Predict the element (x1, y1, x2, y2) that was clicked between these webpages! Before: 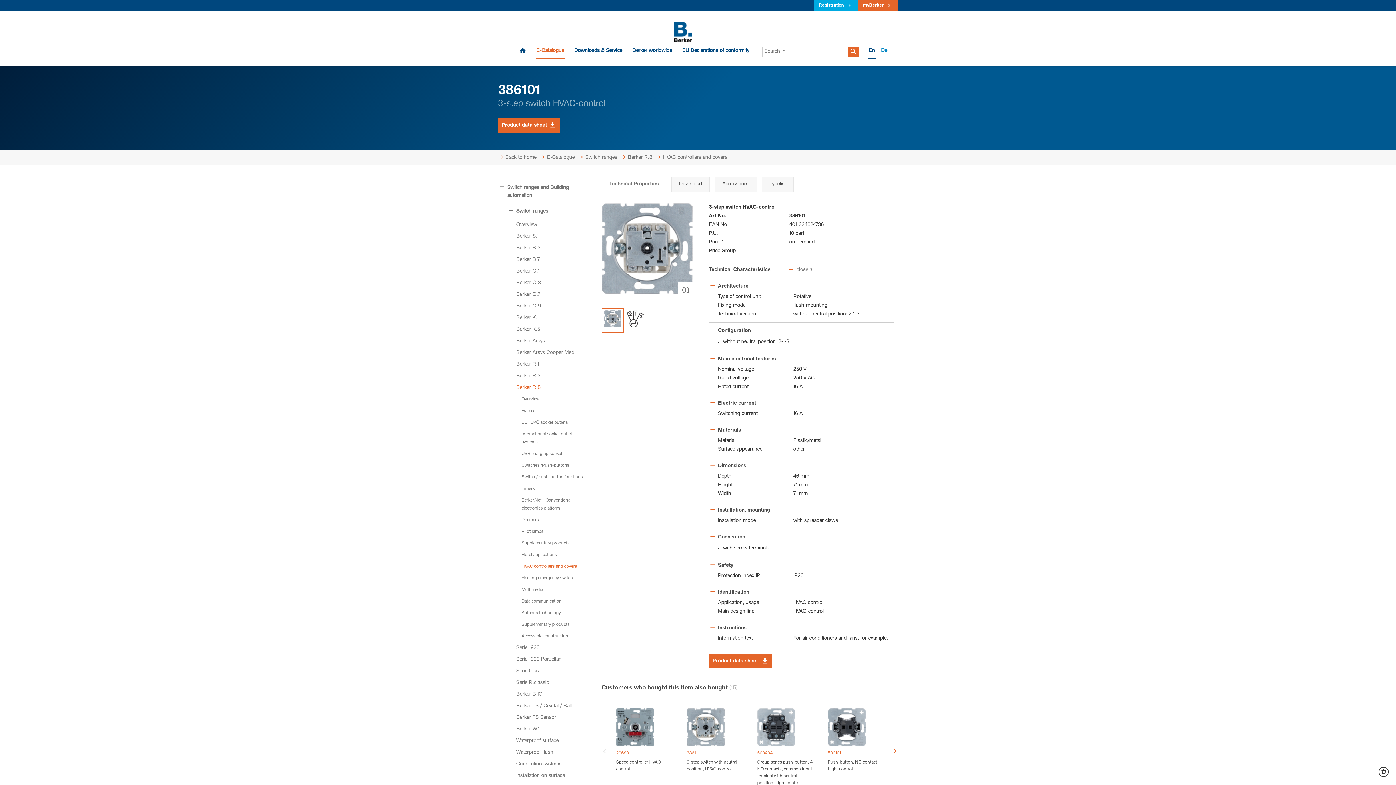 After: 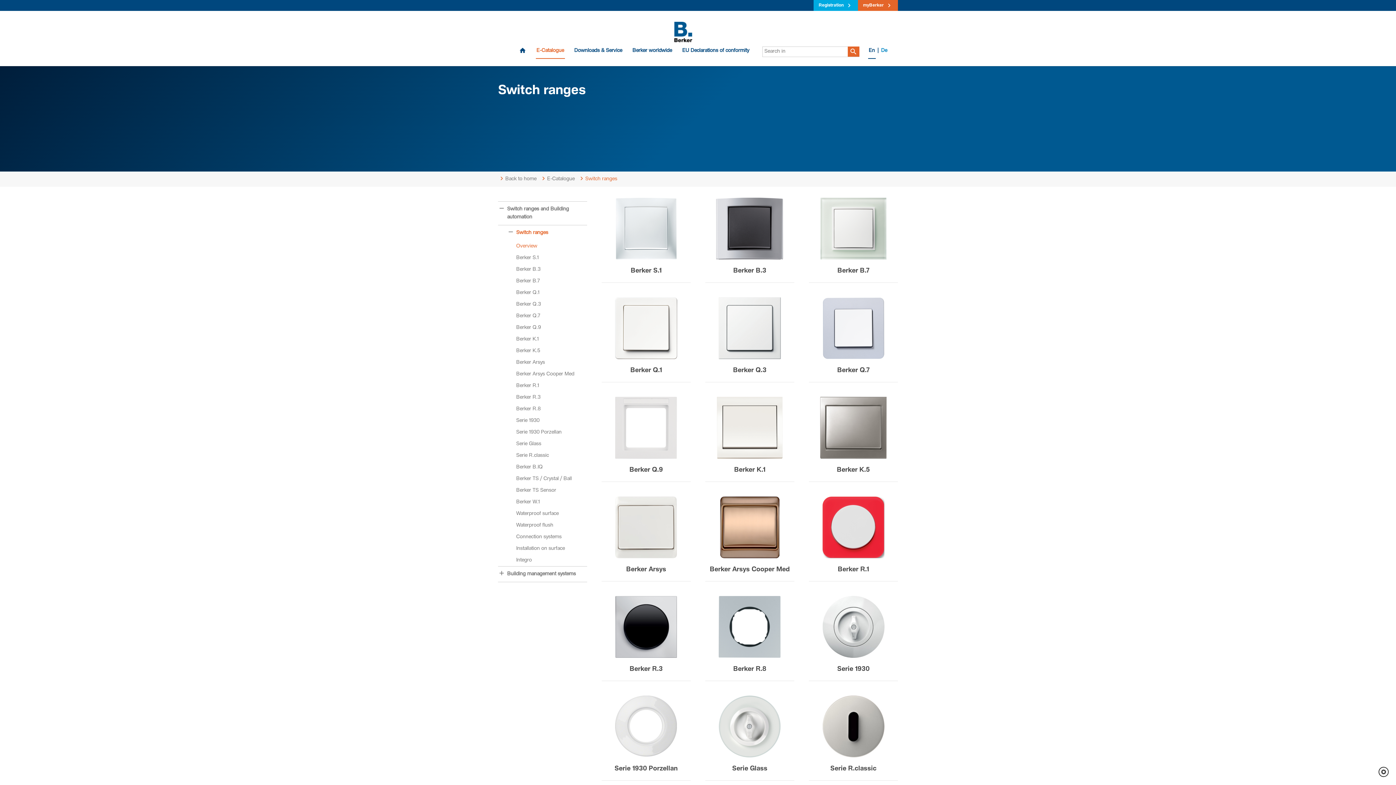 Action: bbox: (498, 219, 587, 230) label: Overview